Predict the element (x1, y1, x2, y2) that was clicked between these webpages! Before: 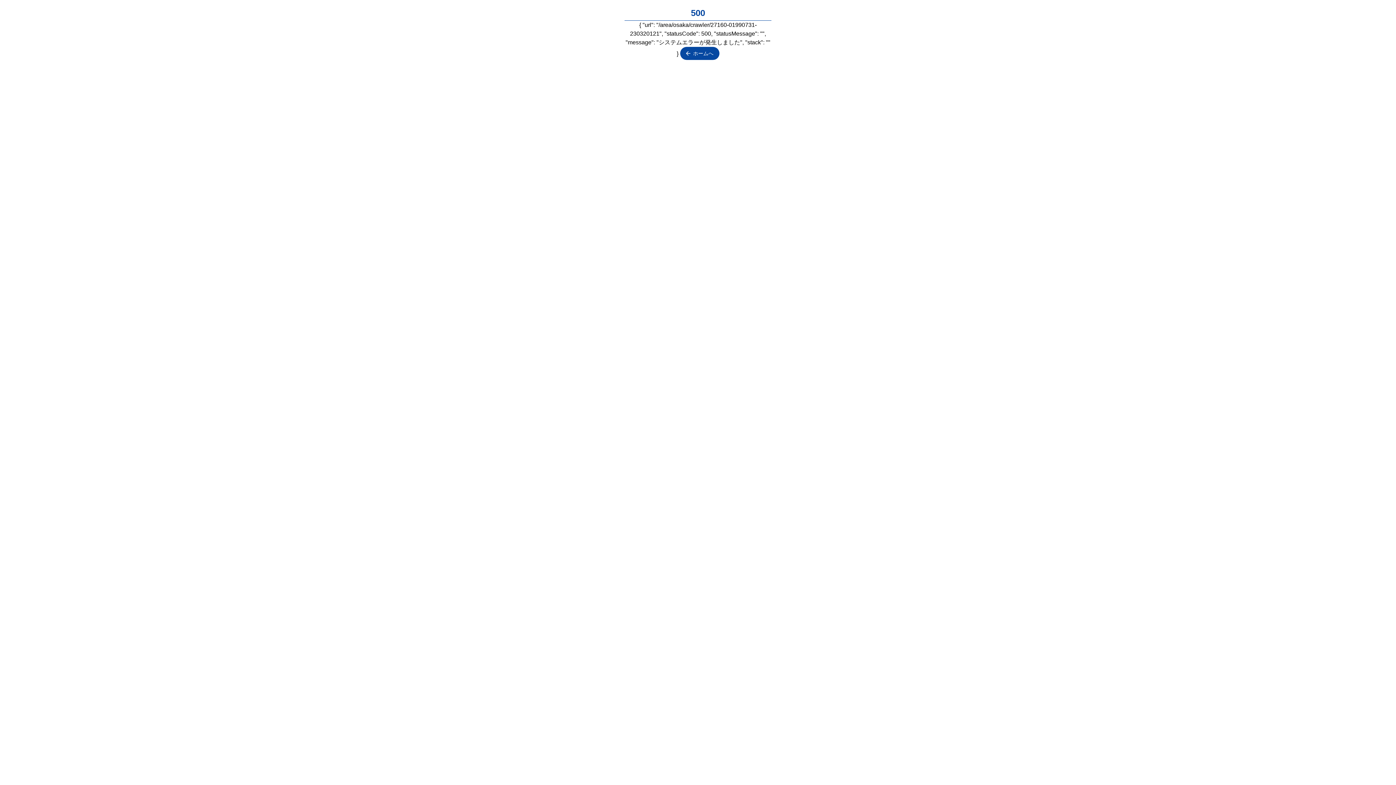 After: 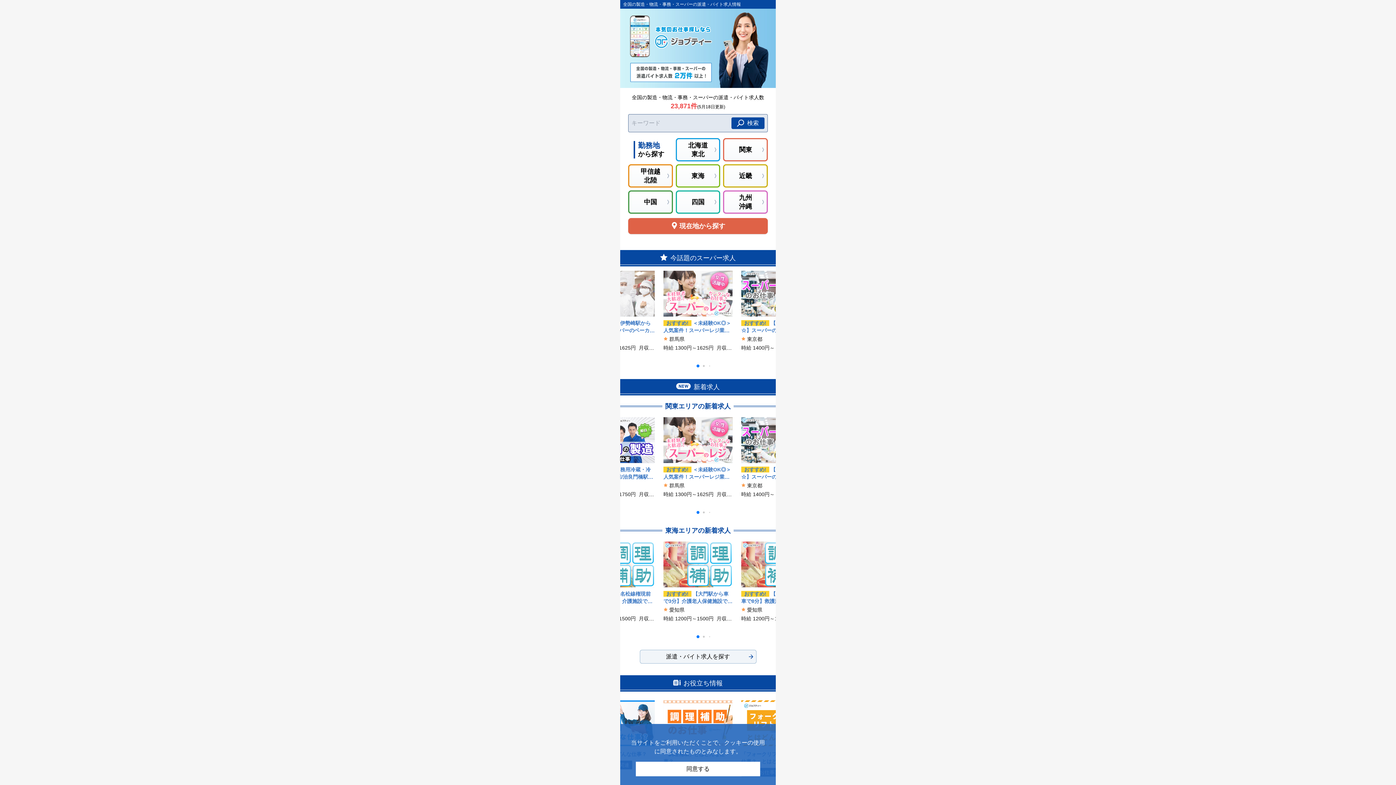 Action: label: ホームへ bbox: (680, 46, 719, 60)